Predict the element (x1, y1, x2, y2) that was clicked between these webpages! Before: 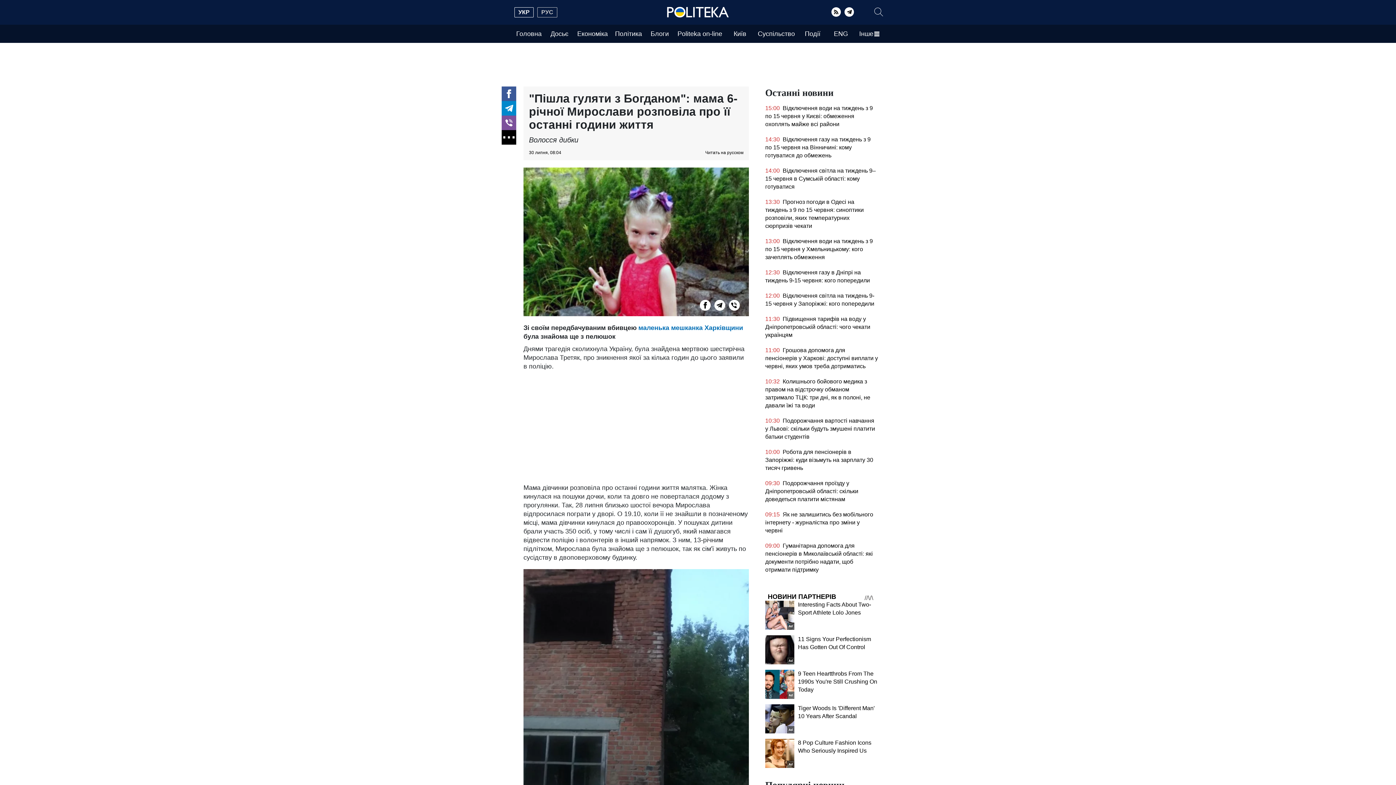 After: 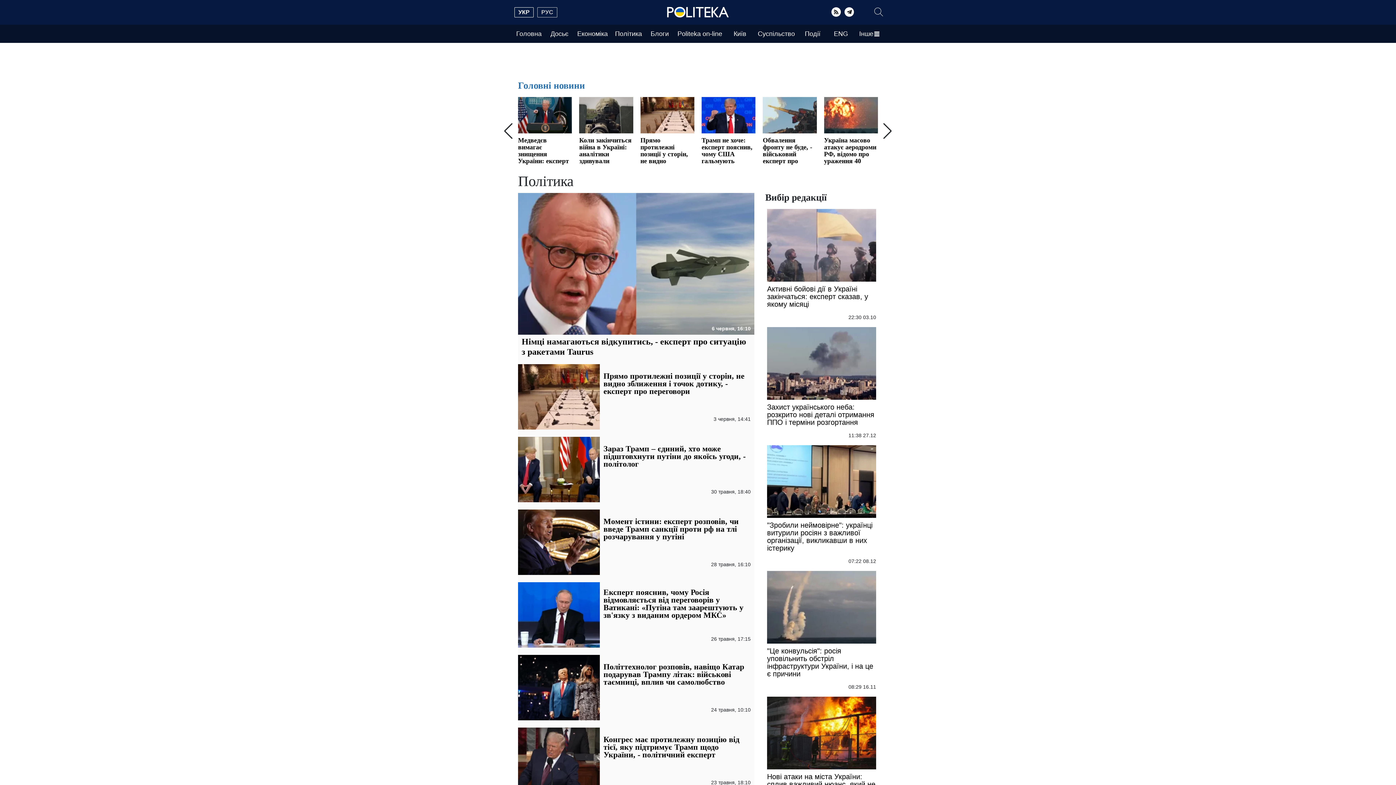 Action: label: Політика bbox: (611, 30, 645, 37)